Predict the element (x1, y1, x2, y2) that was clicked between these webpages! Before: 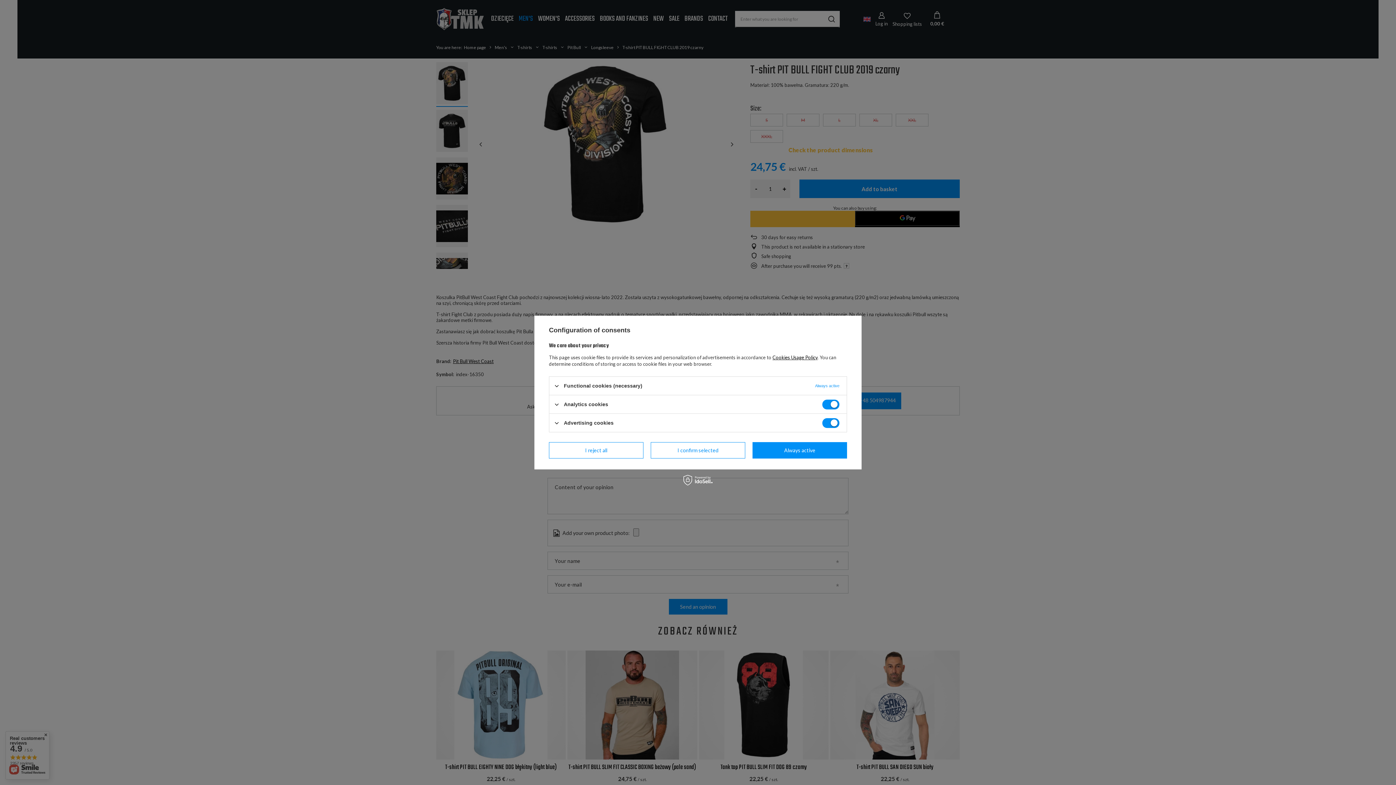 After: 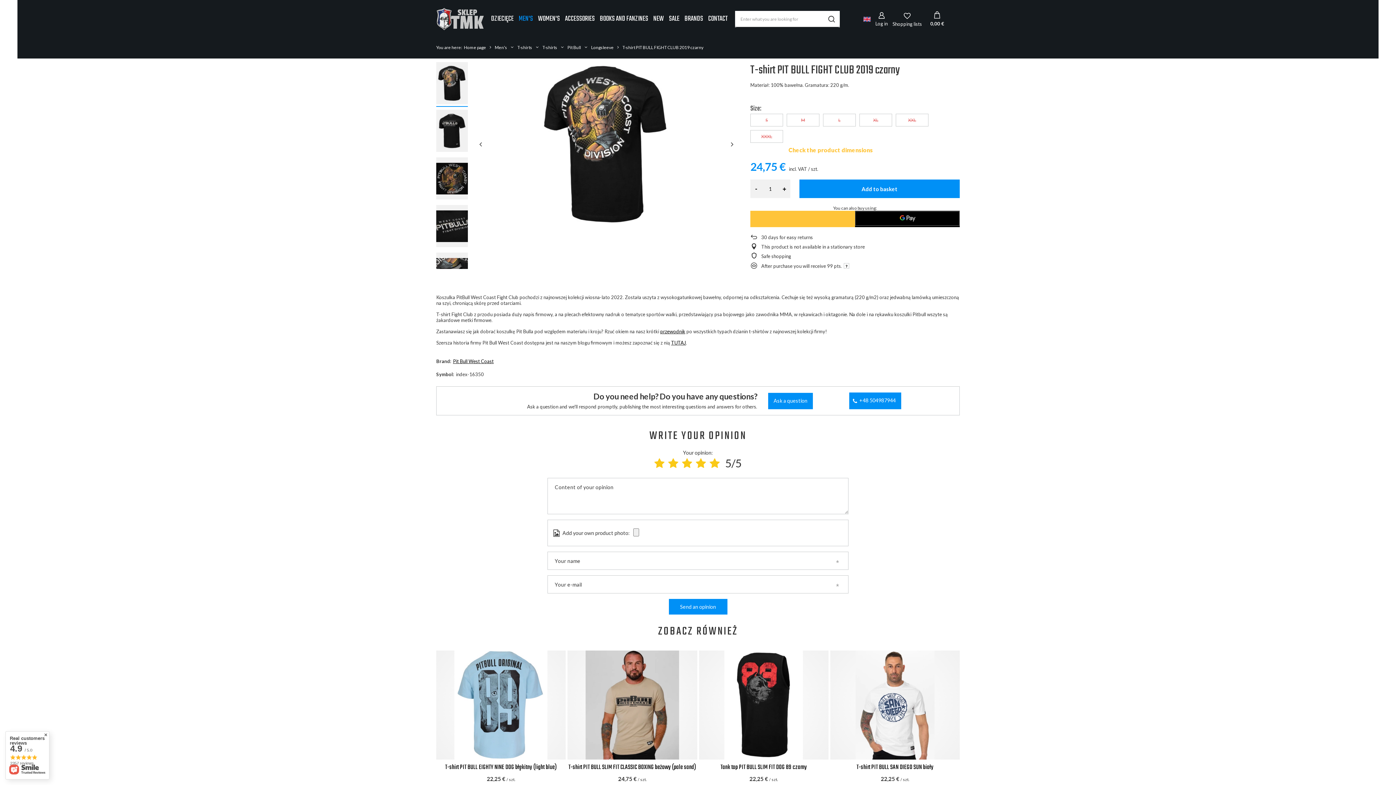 Action: bbox: (650, 442, 745, 458) label: I confirm selected